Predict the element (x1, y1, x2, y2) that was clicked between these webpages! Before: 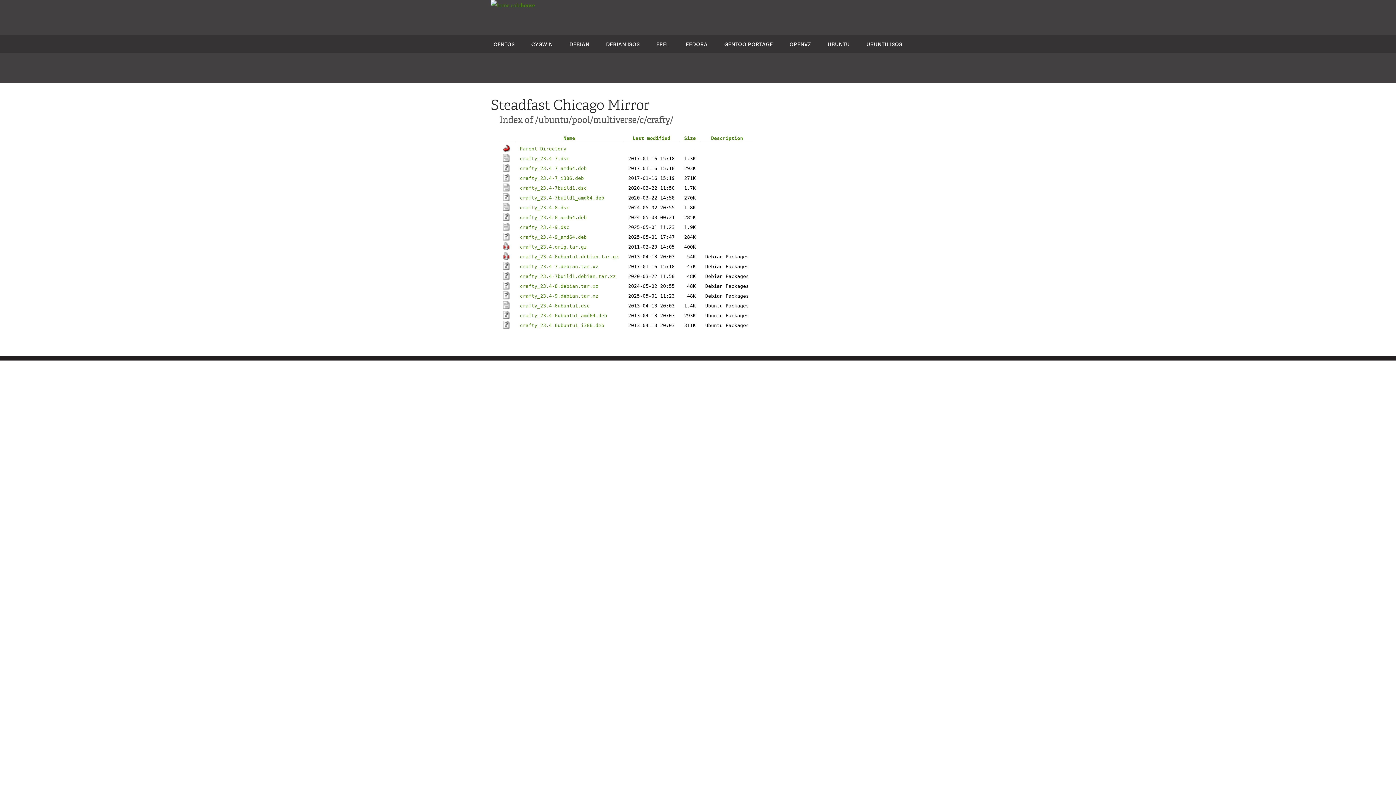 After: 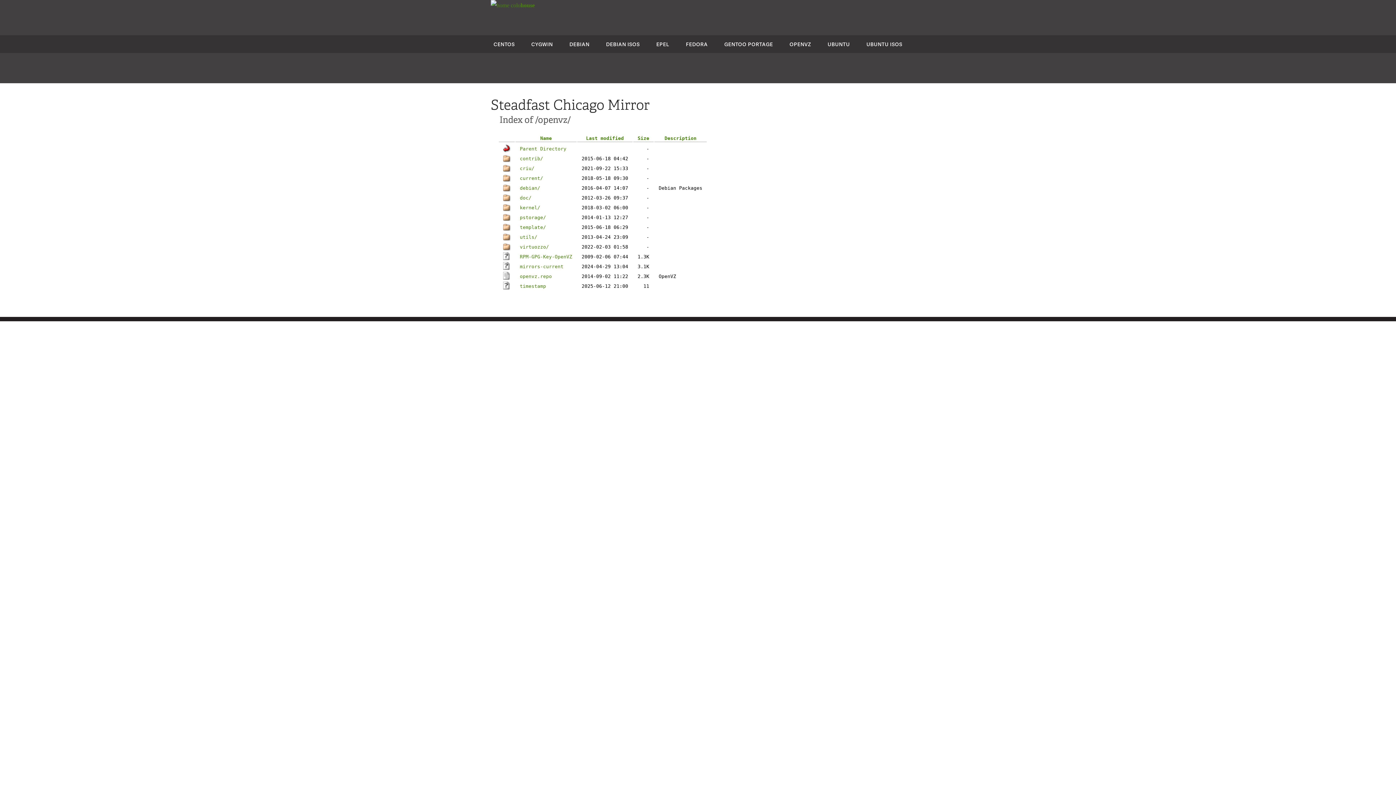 Action: label: OPENVZ bbox: (789, 40, 811, 47)